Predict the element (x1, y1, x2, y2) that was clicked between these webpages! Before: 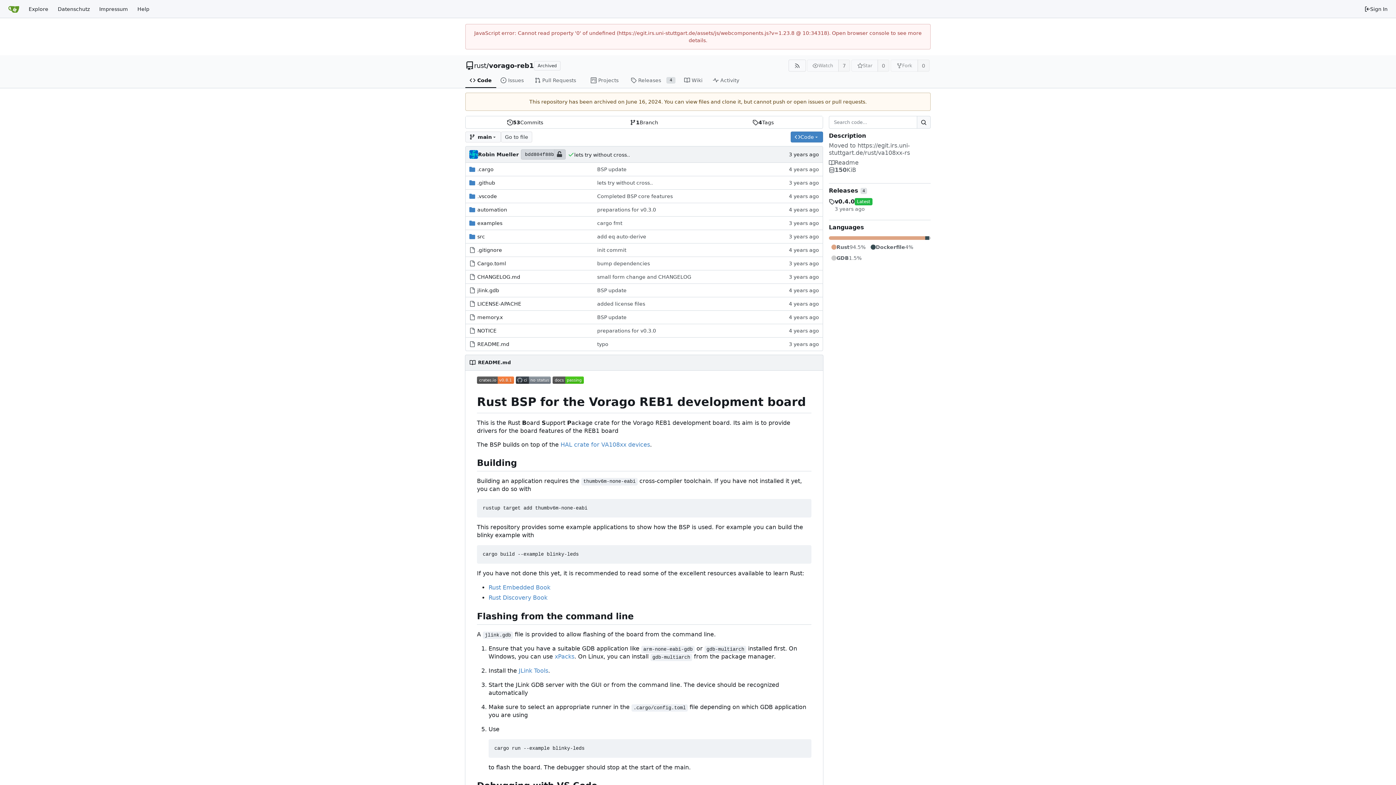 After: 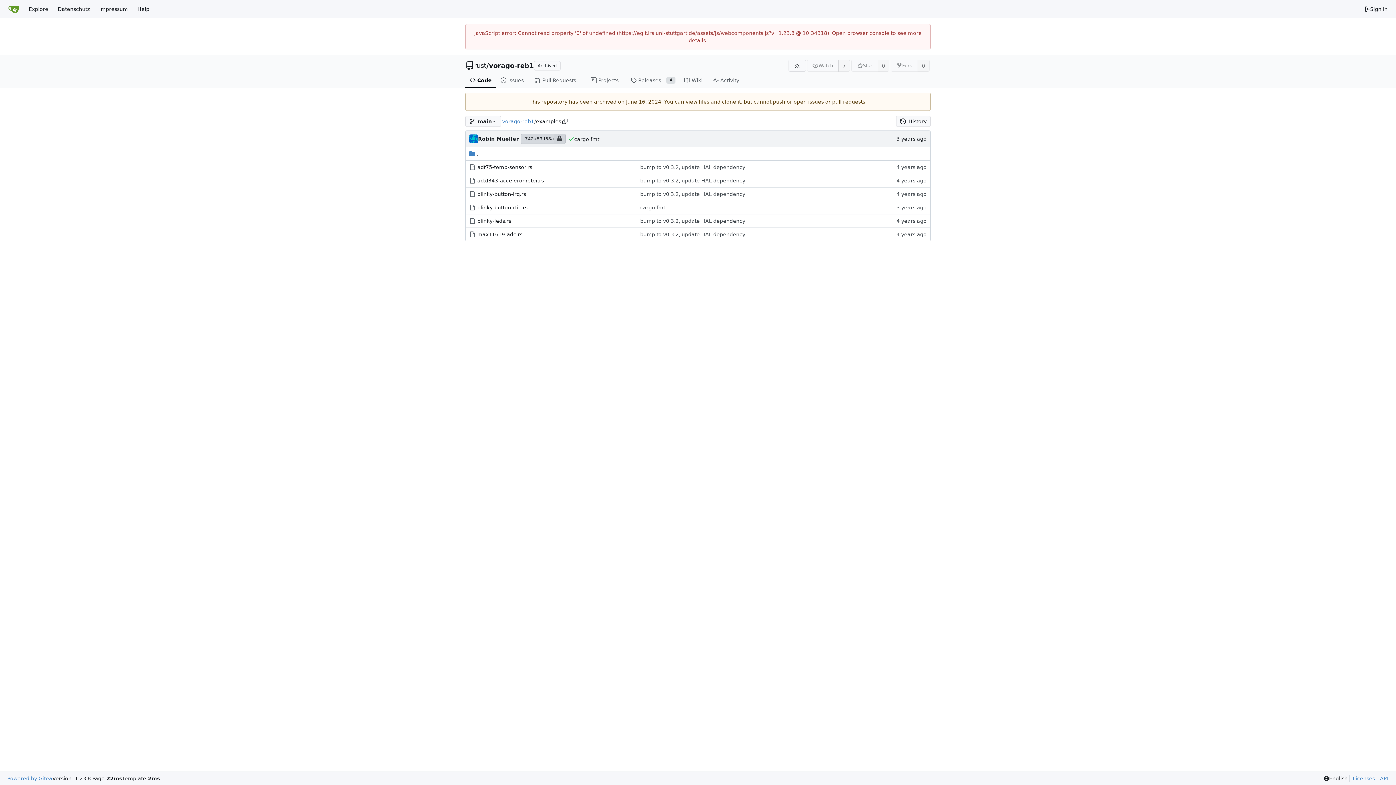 Action: label: examples bbox: (477, 220, 502, 226)